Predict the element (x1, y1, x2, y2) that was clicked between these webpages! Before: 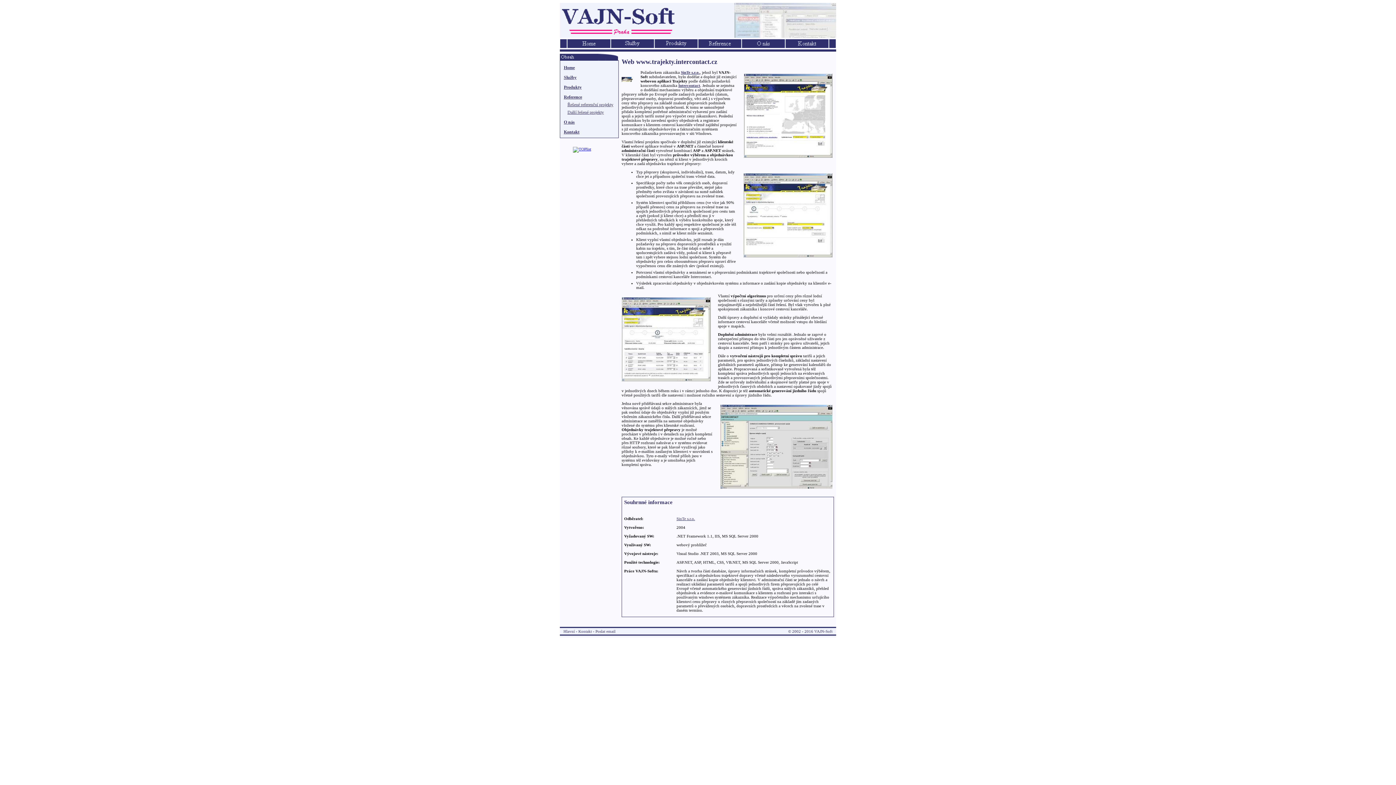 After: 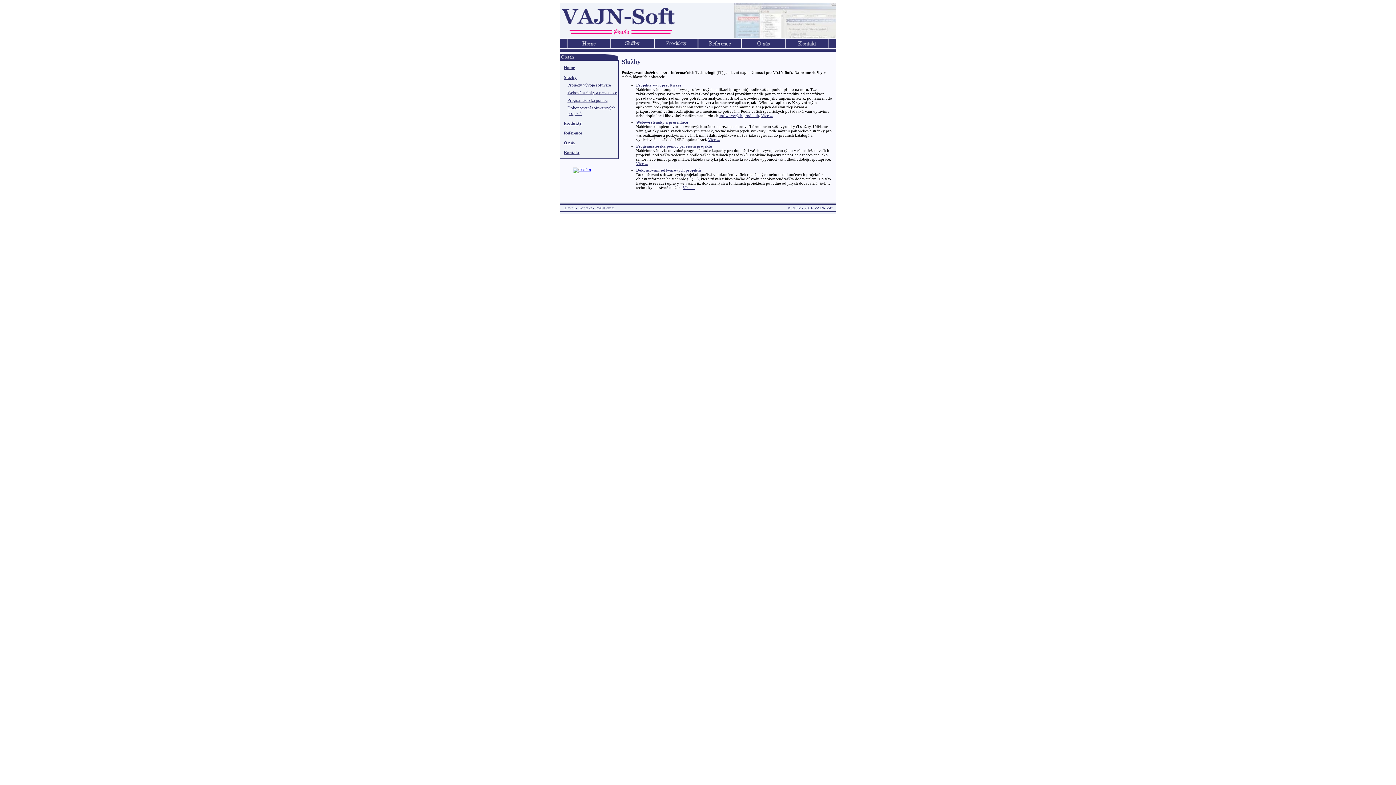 Action: label: Služby bbox: (564, 74, 576, 80)